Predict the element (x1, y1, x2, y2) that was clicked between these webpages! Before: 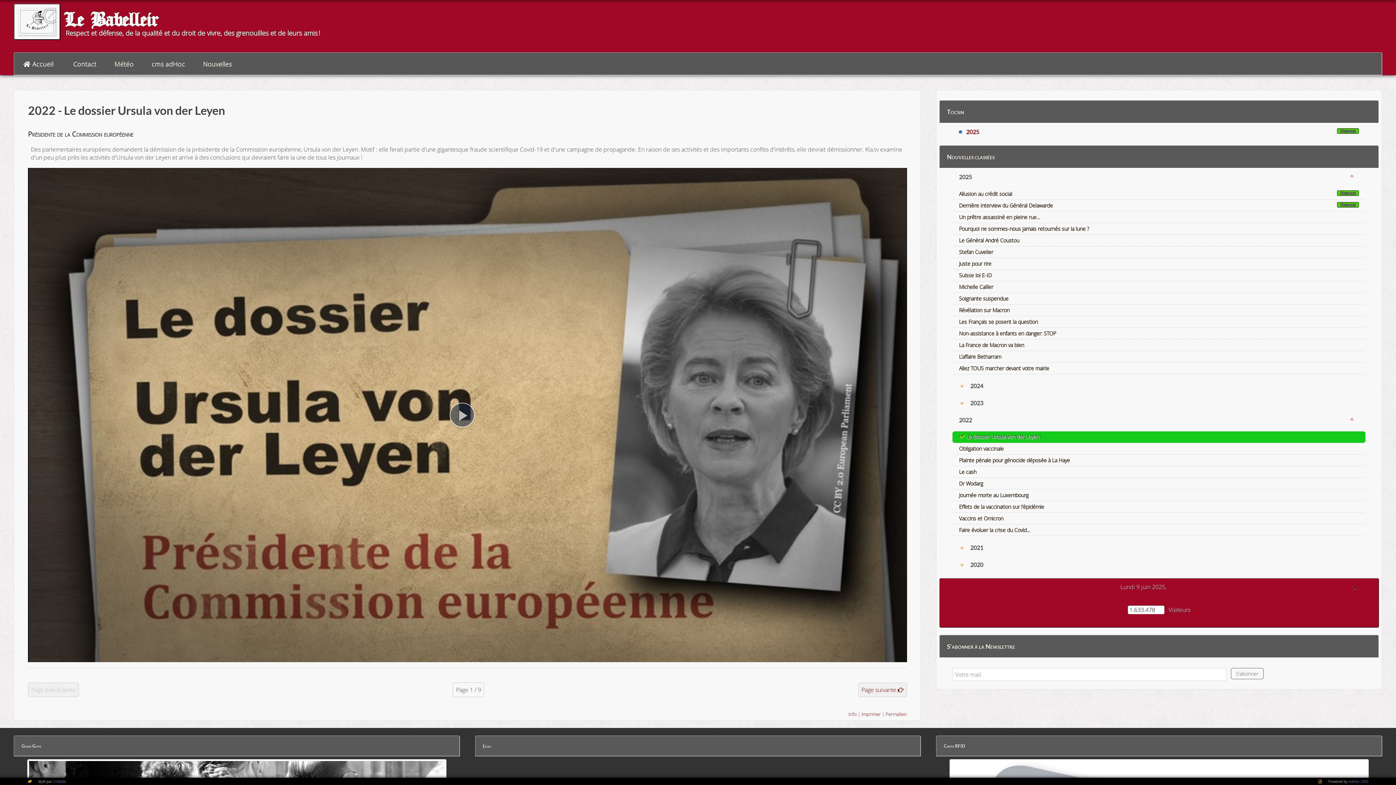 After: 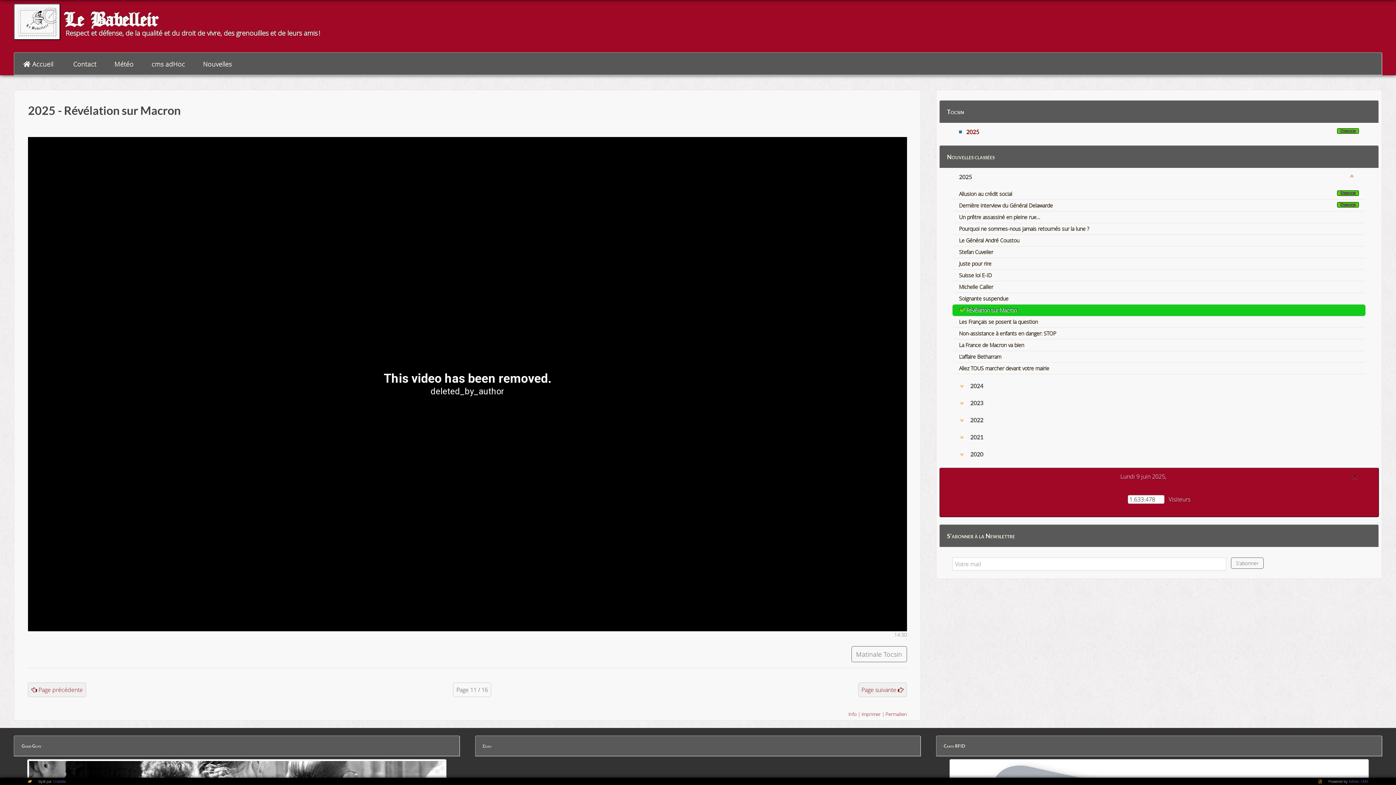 Action: label: Révélation sur Macron bbox: (959, 306, 1009, 313)